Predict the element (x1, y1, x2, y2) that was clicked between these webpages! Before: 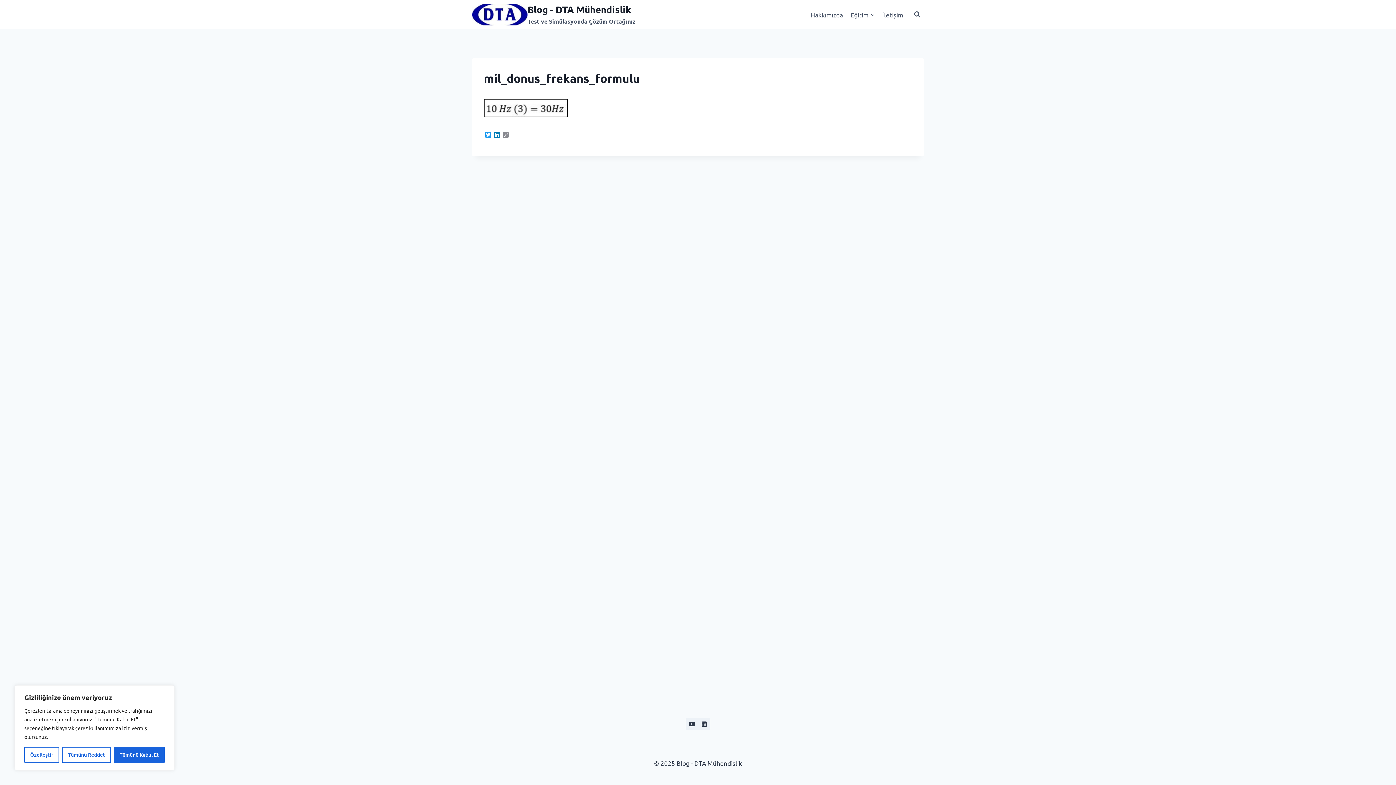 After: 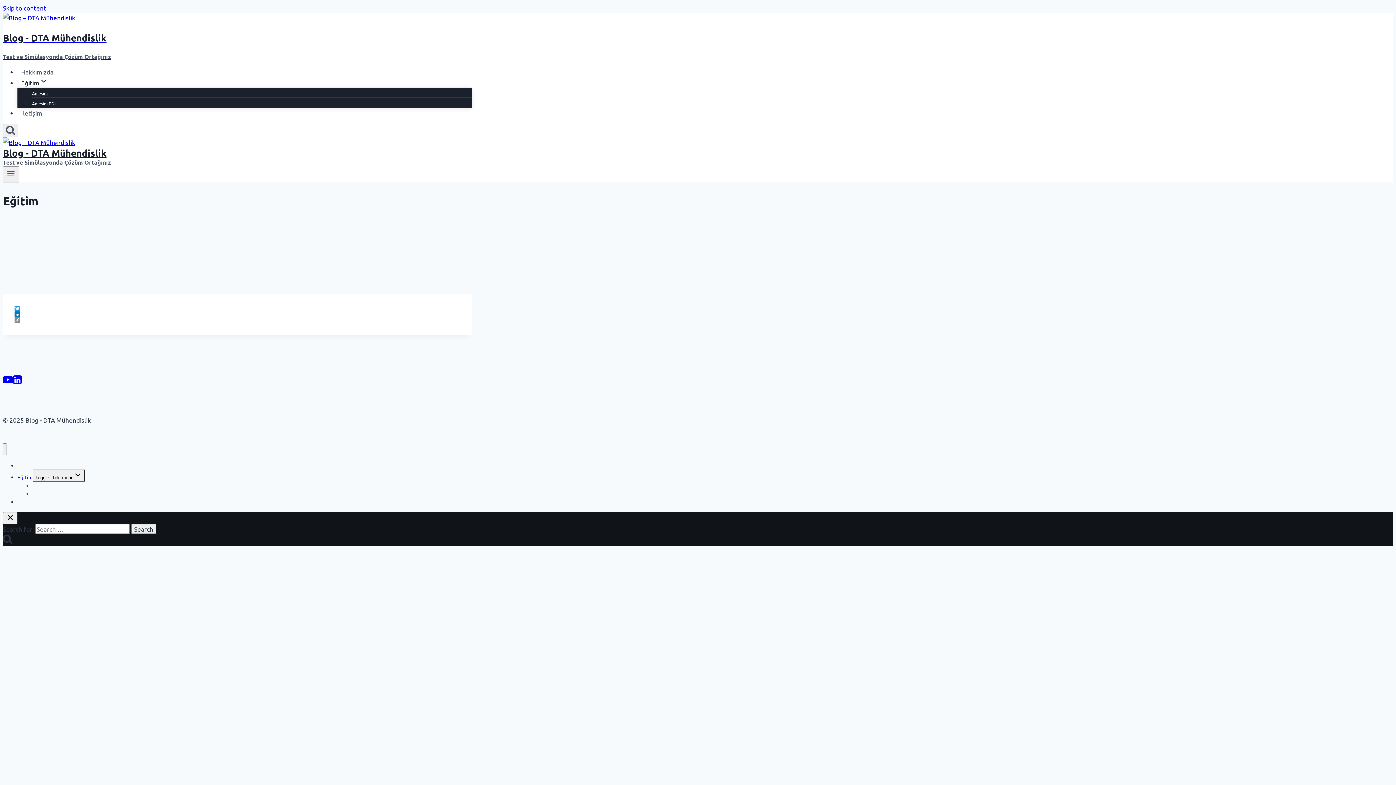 Action: label: Eğitim bbox: (847, 5, 878, 23)